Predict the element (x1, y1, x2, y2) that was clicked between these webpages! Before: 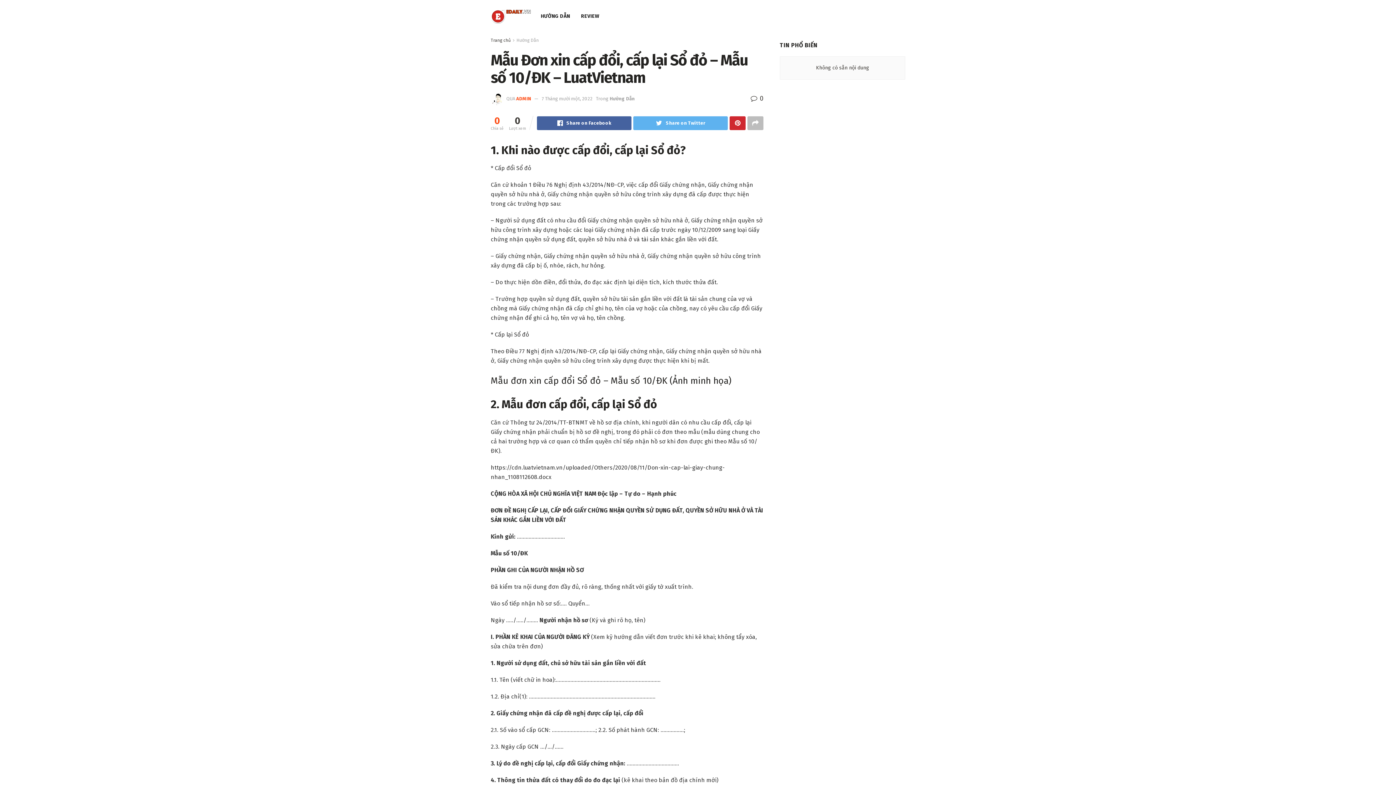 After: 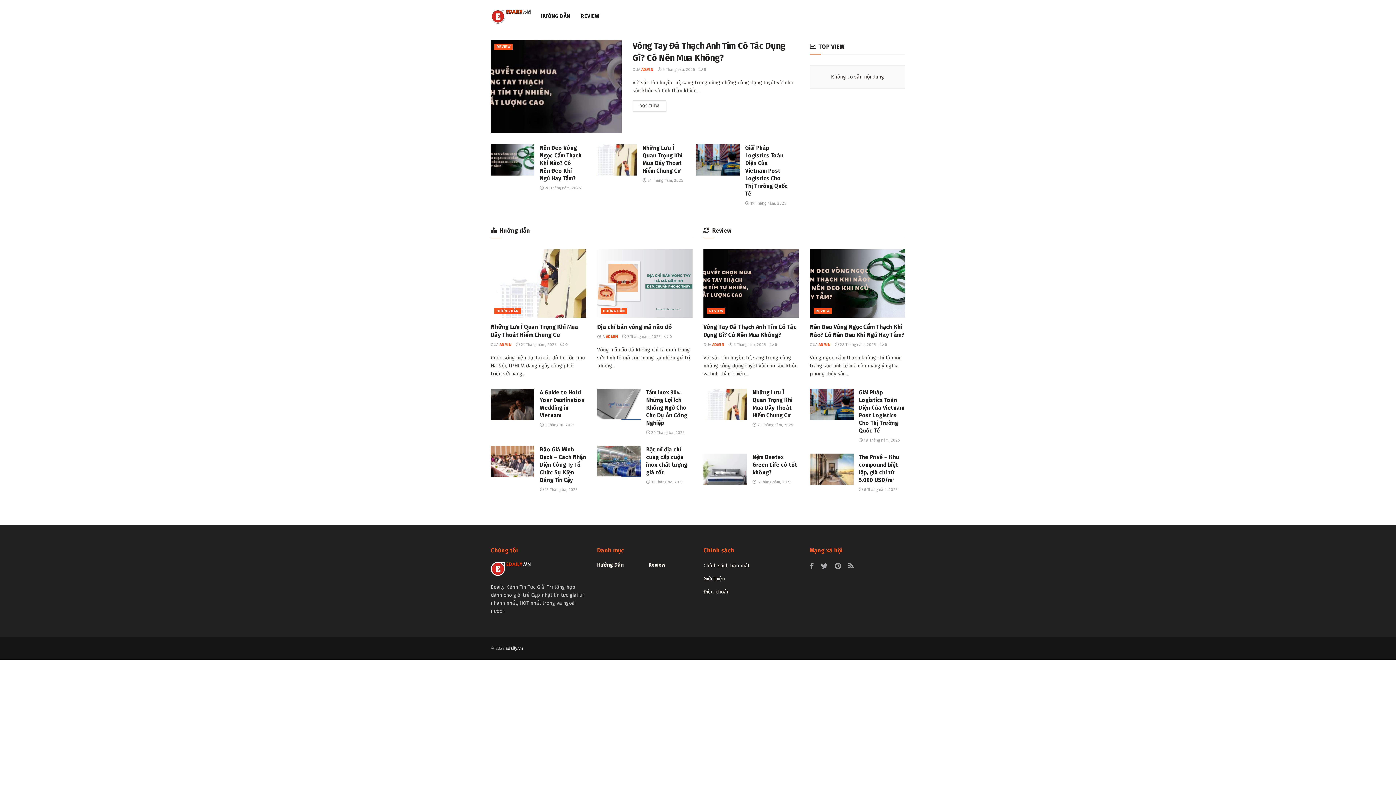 Action: bbox: (490, 37, 510, 42) label: Trang chủ